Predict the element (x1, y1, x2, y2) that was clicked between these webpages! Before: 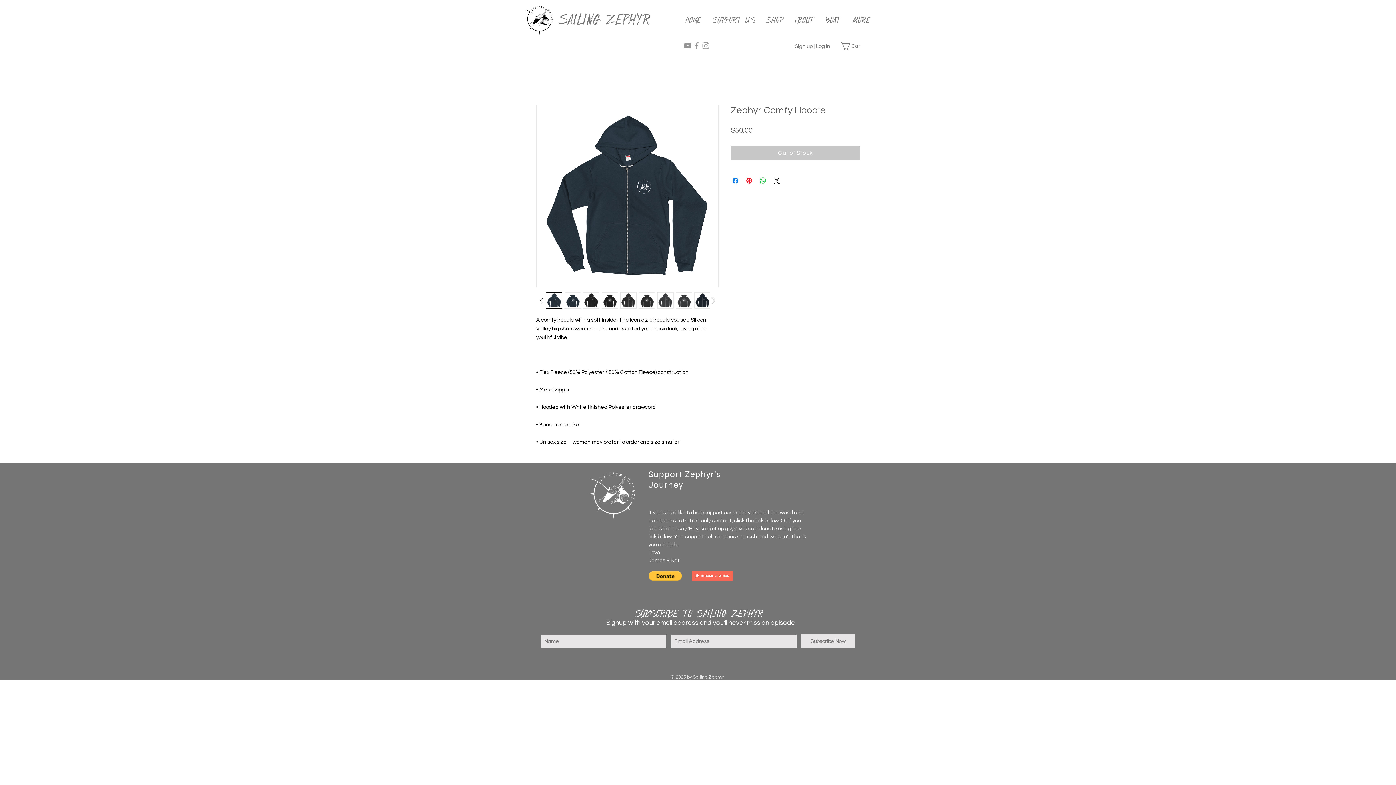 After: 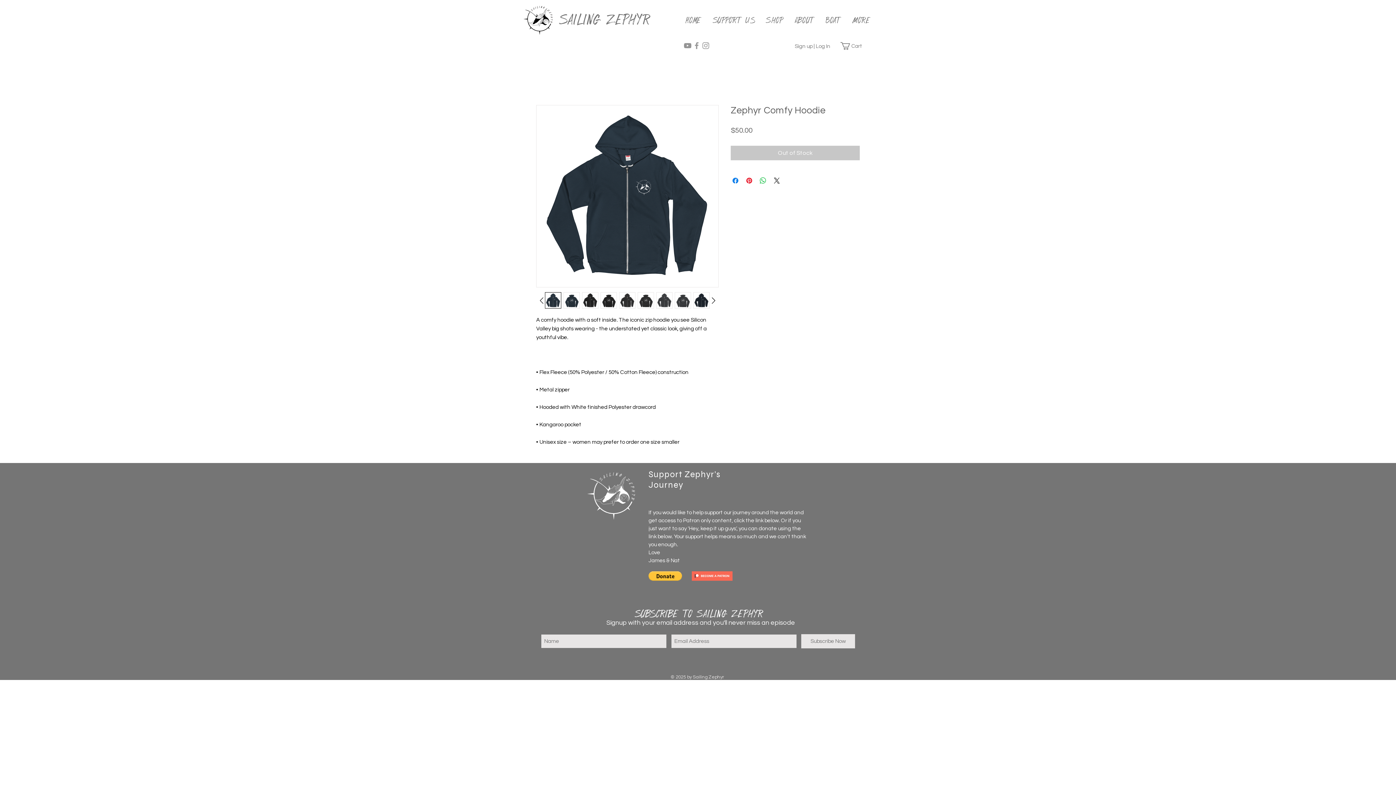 Action: bbox: (694, 292, 710, 308)